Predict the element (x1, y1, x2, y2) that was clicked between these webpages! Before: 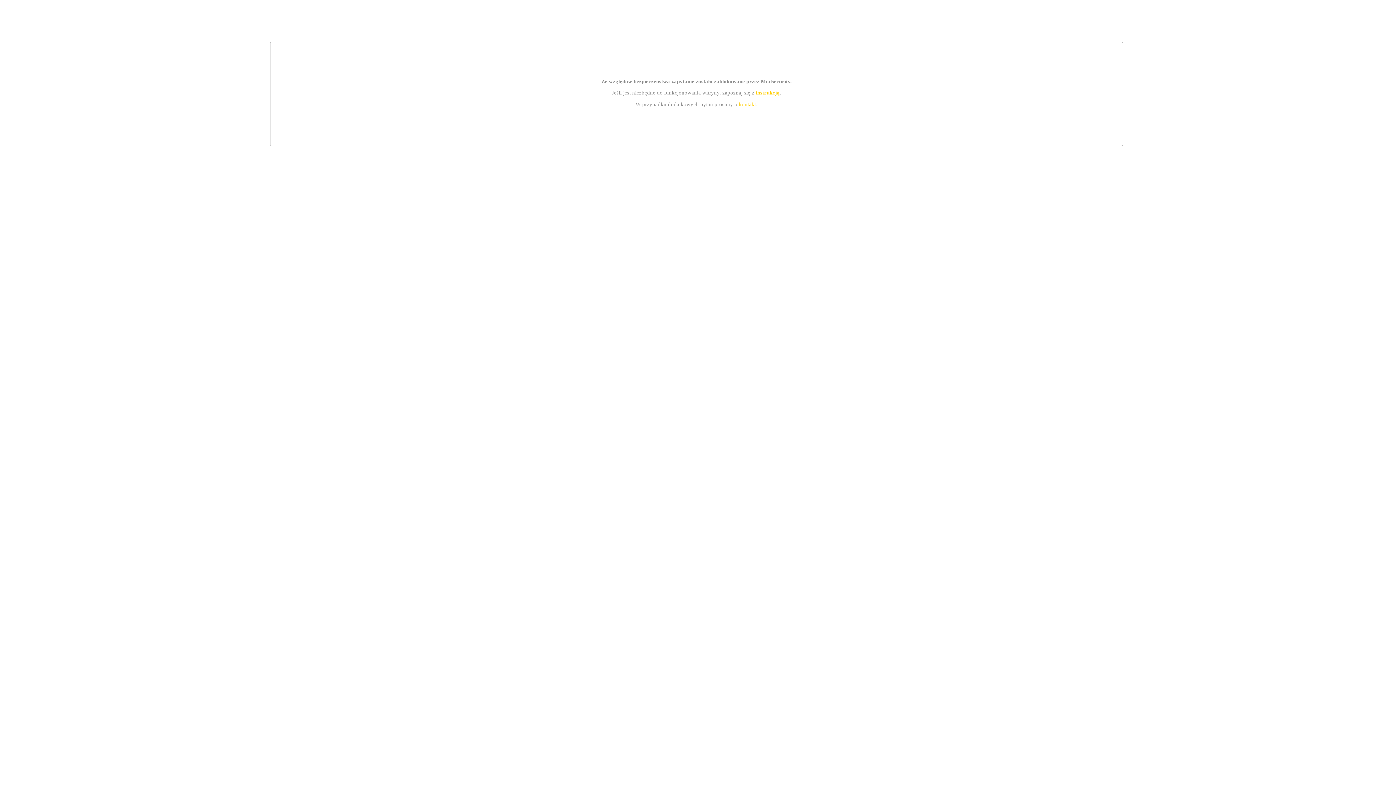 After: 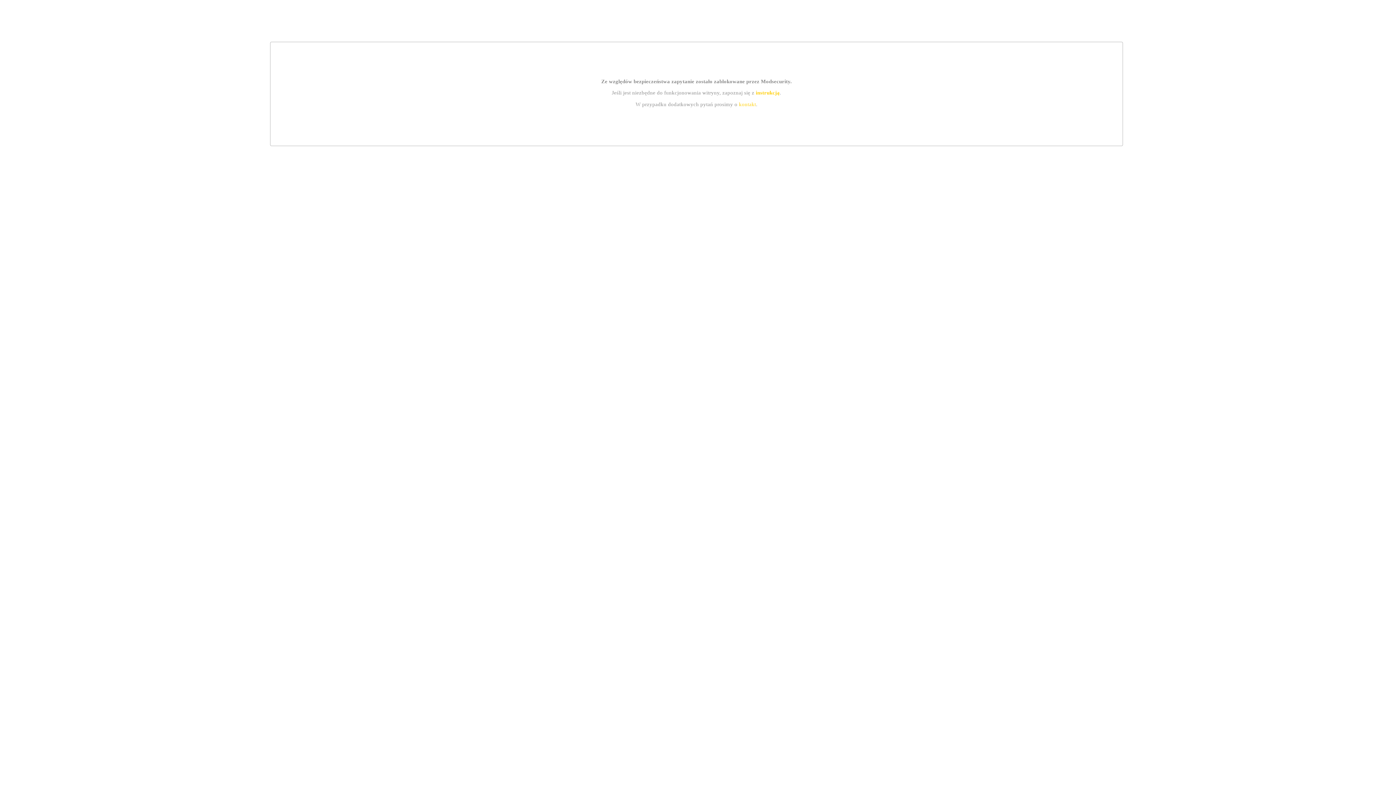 Action: label: kontakt bbox: (739, 101, 756, 107)